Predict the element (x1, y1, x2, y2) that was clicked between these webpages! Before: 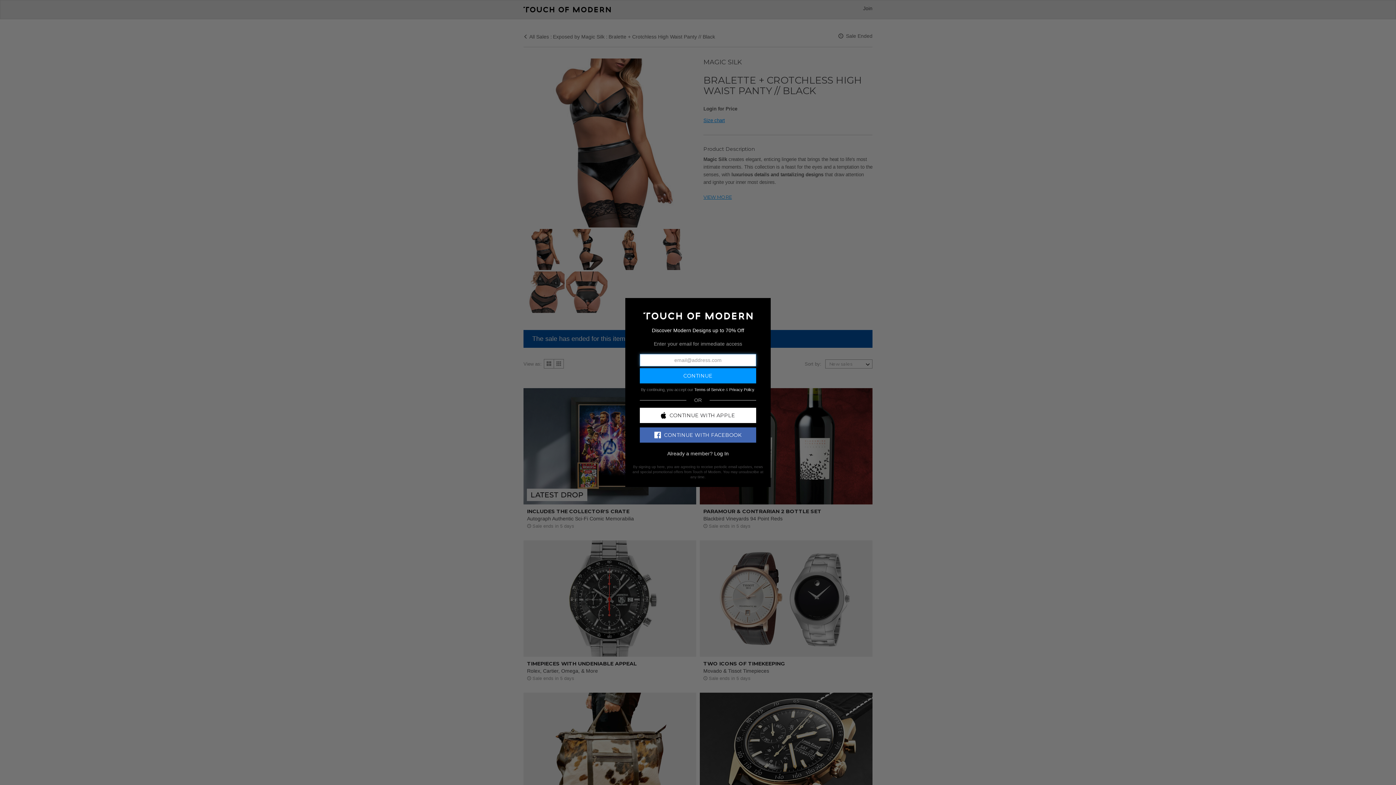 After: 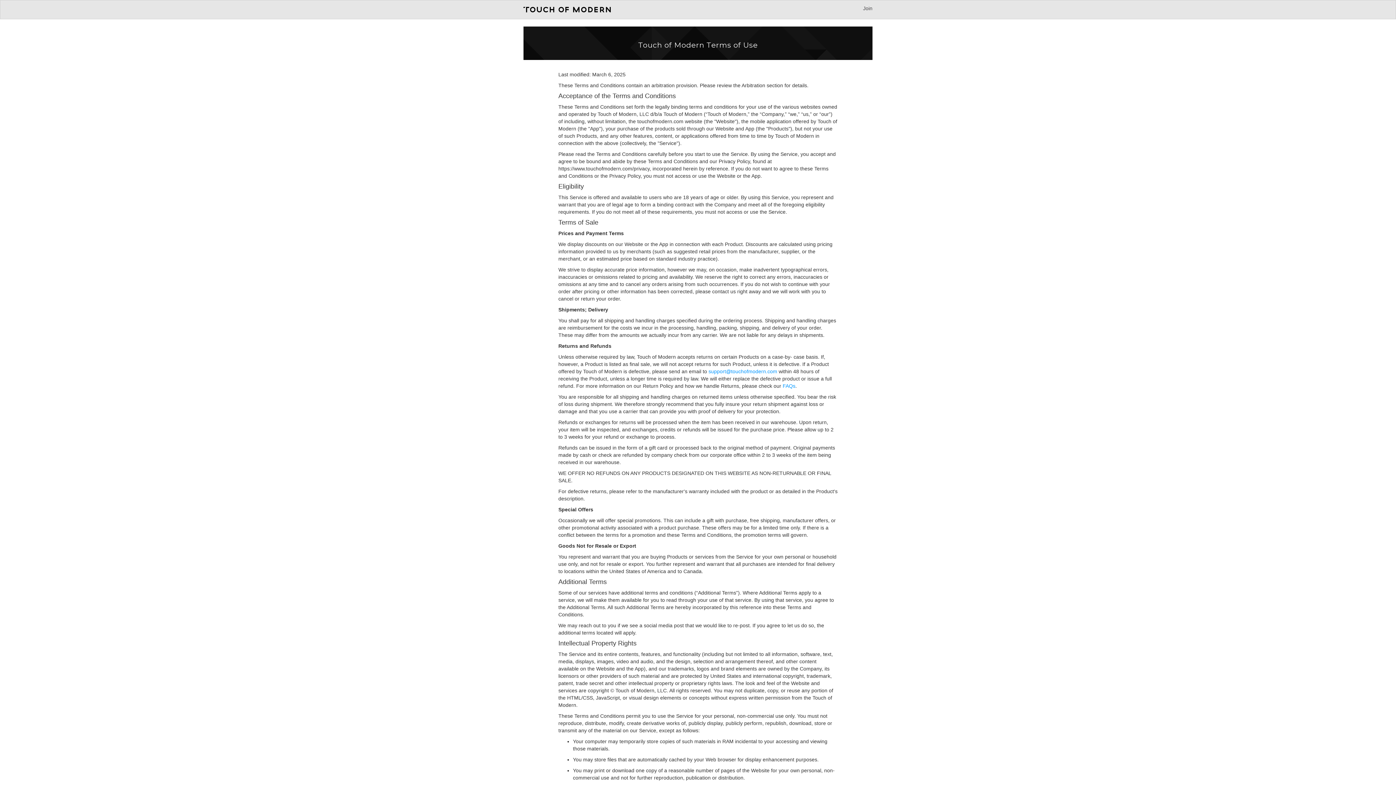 Action: label: Terms of Service bbox: (694, 387, 724, 391)